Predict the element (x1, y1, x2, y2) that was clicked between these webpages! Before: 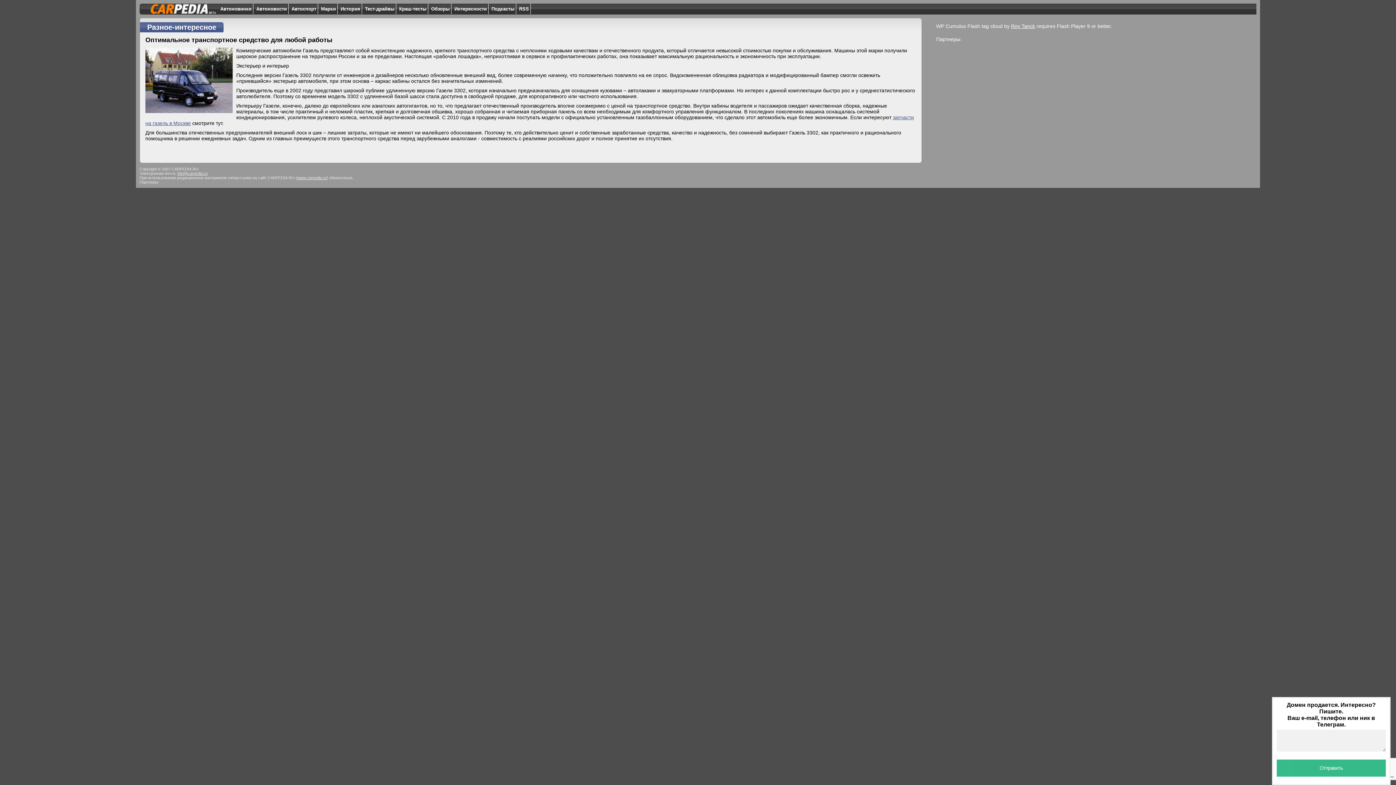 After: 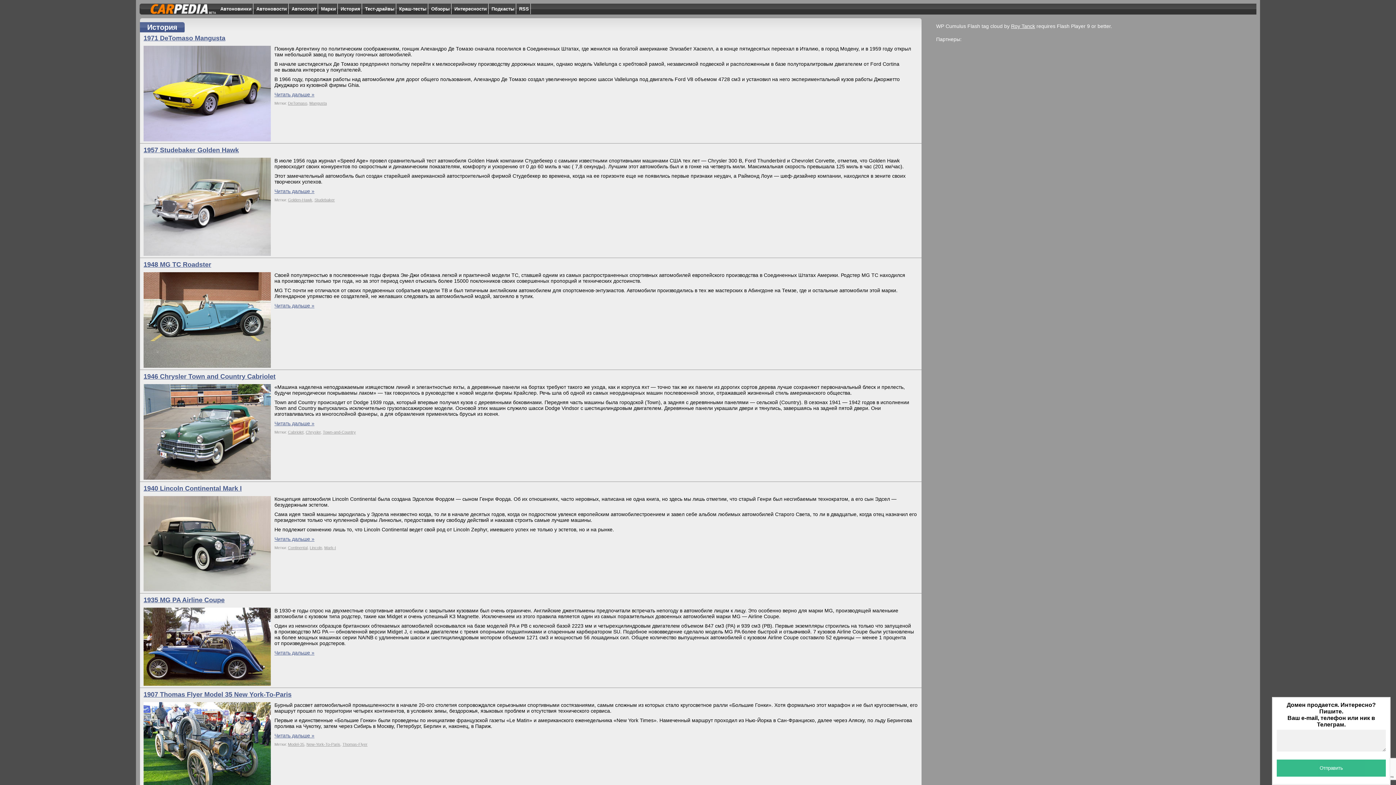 Action: bbox: (339, 3, 362, 14) label: История